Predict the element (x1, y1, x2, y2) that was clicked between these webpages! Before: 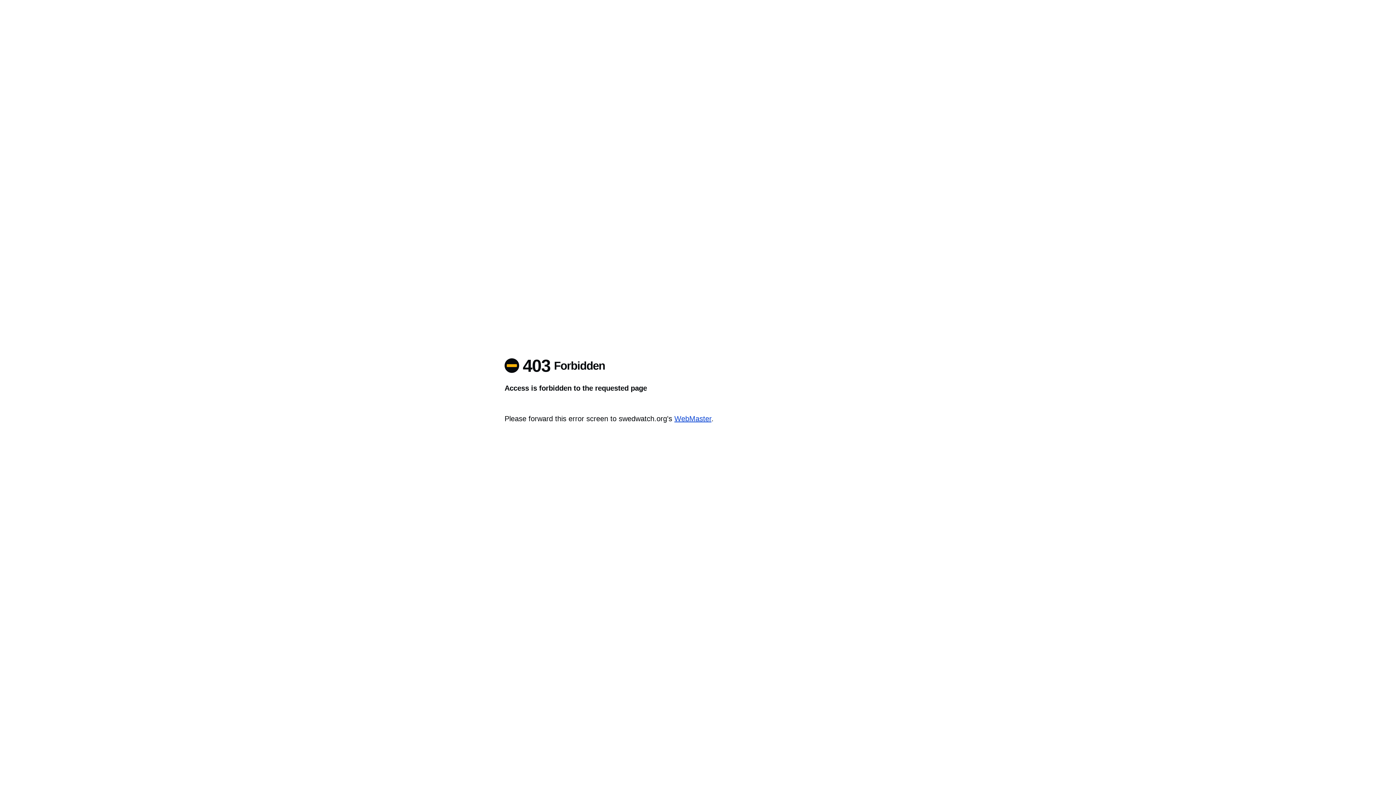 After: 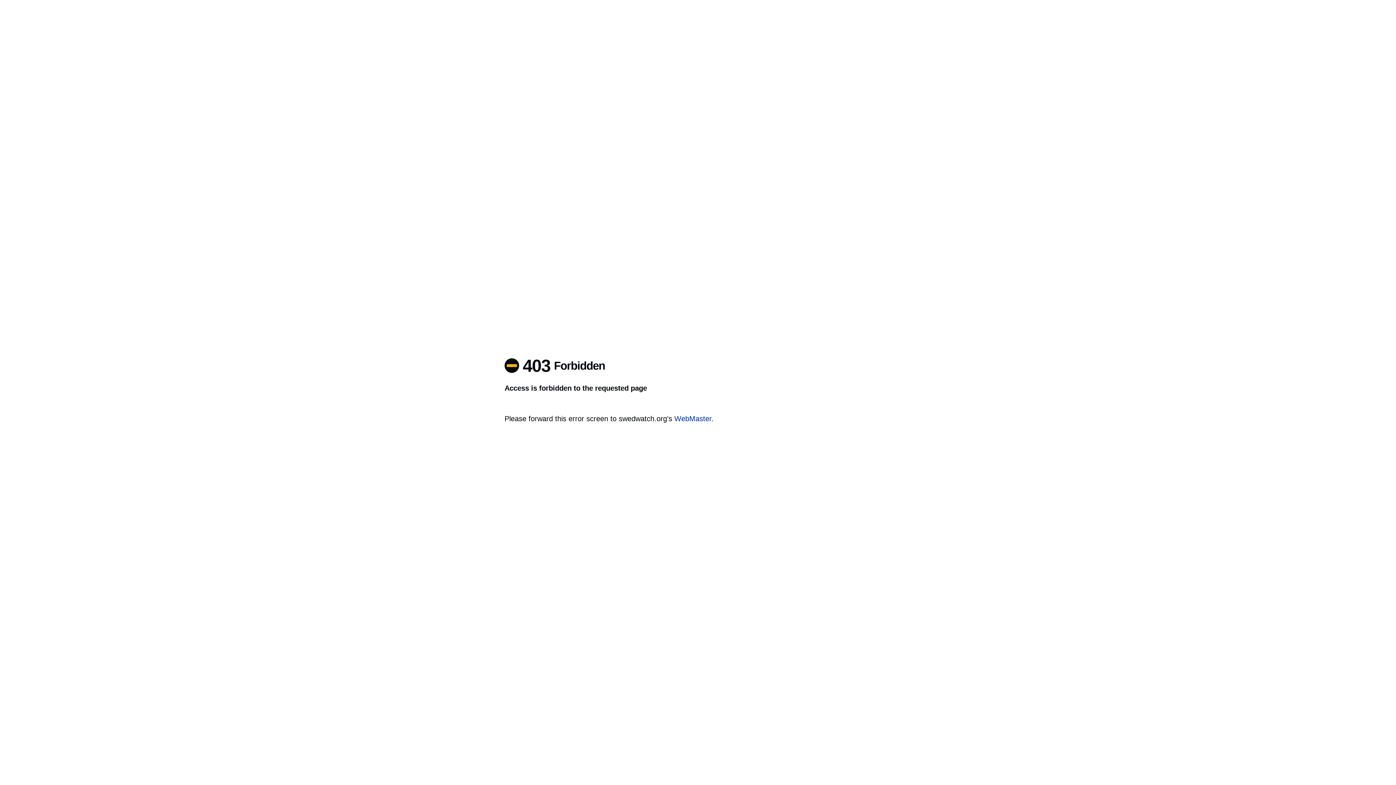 Action: bbox: (674, 414, 711, 422) label: WebMaster